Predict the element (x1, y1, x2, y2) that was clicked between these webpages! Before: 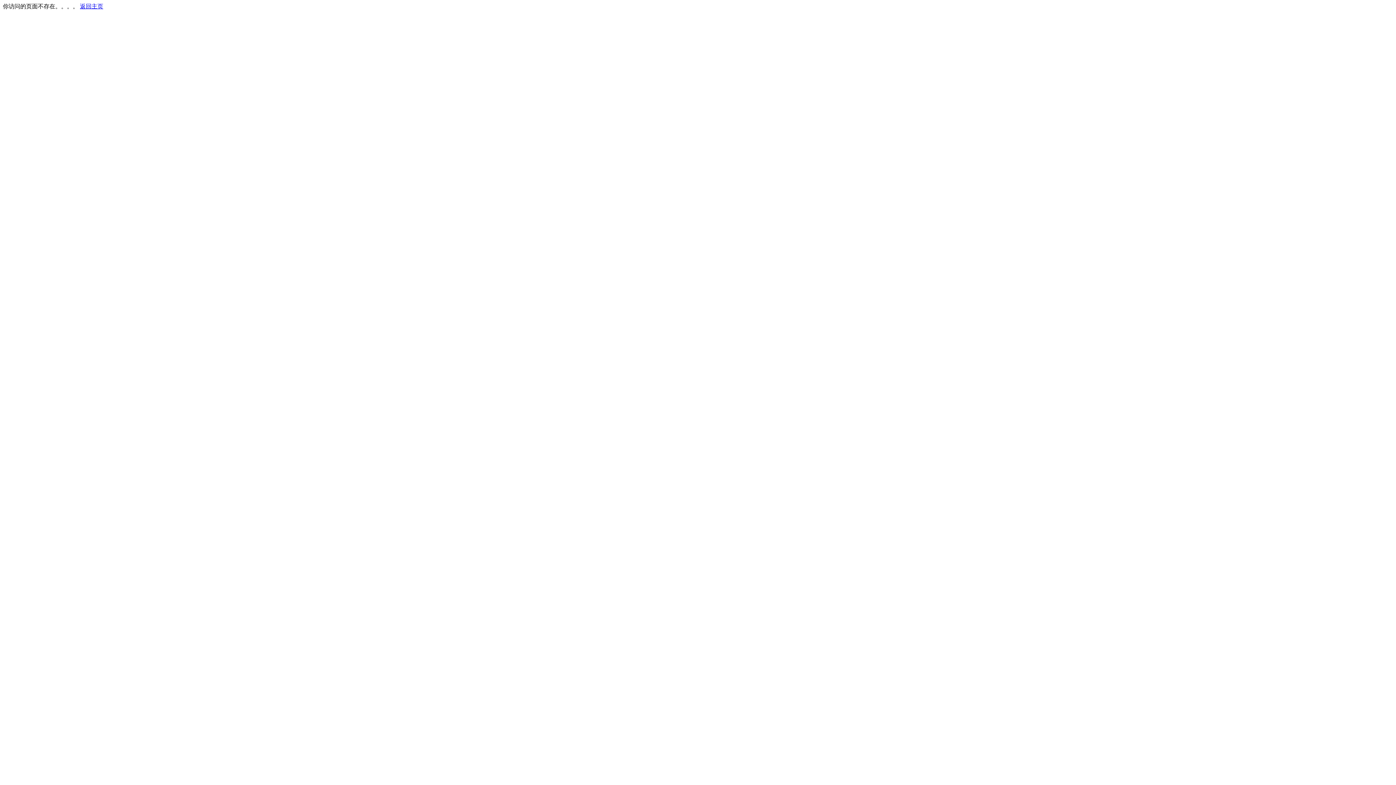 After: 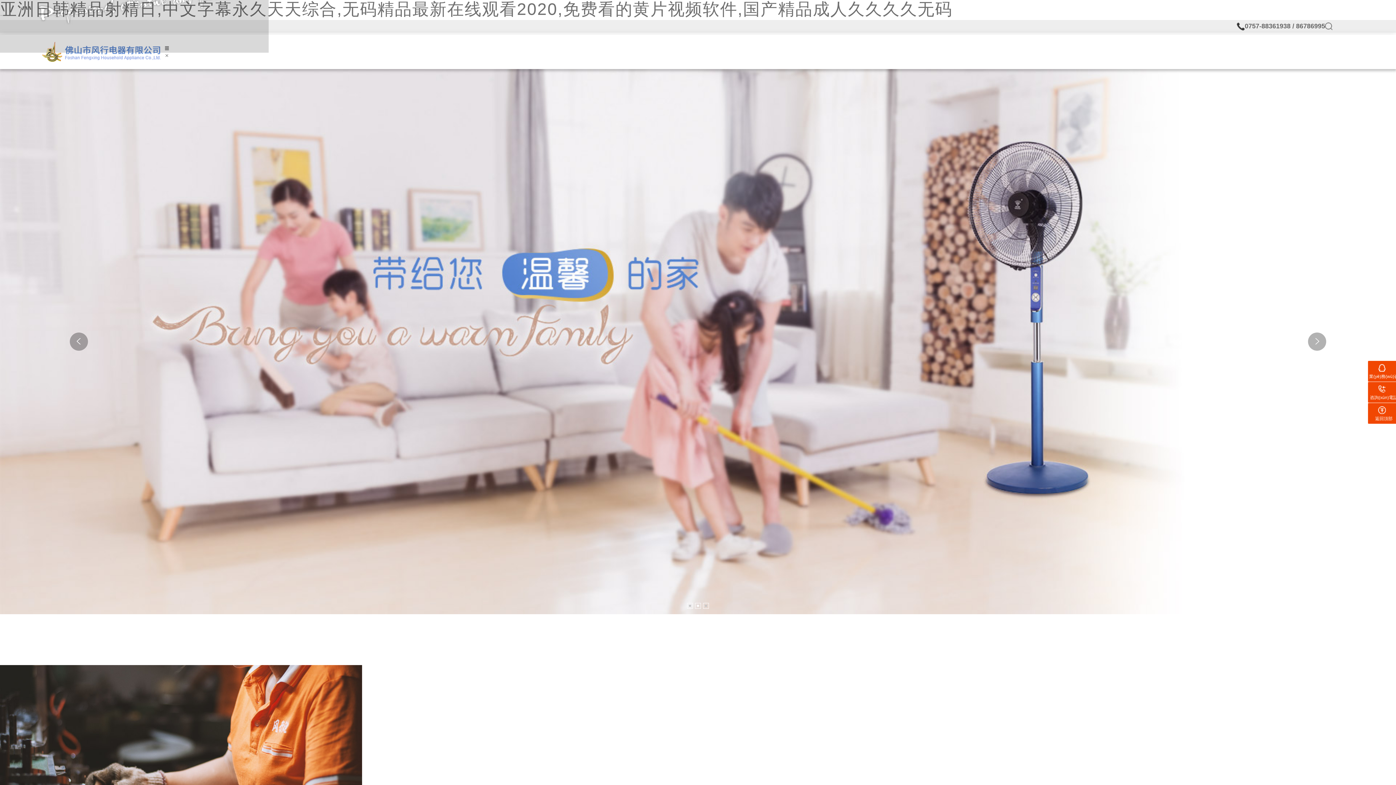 Action: label: 返回主页 bbox: (80, 3, 103, 9)